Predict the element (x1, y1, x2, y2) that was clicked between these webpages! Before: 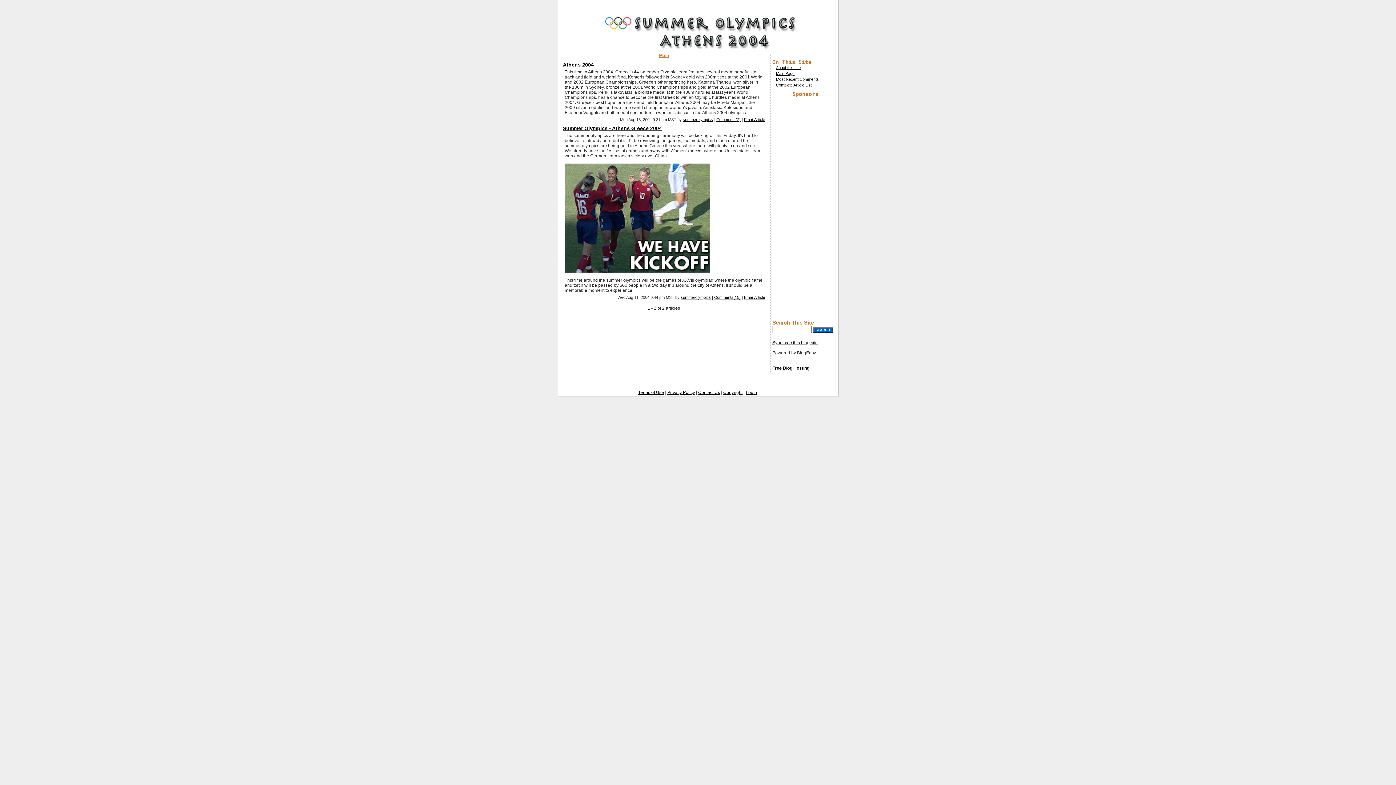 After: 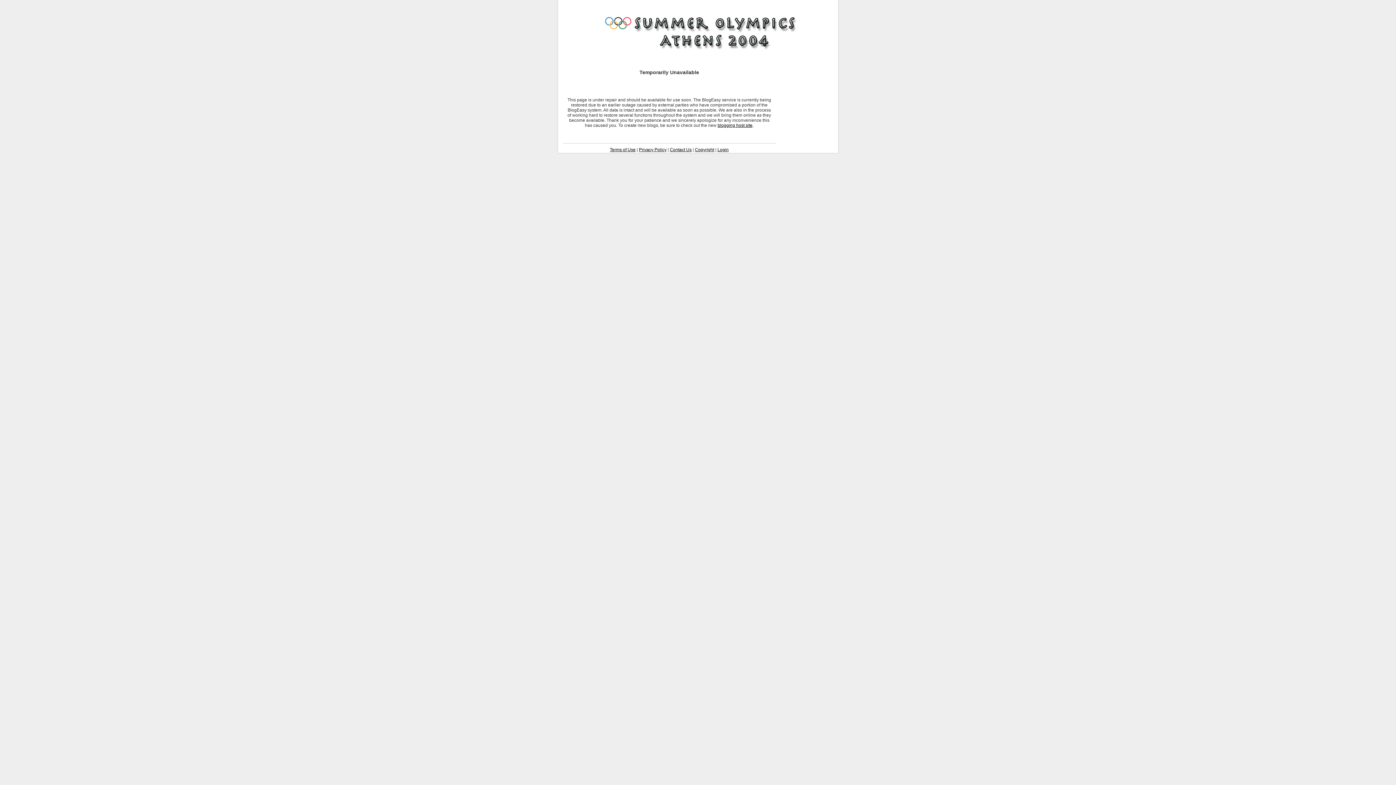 Action: bbox: (746, 390, 757, 395) label: Login